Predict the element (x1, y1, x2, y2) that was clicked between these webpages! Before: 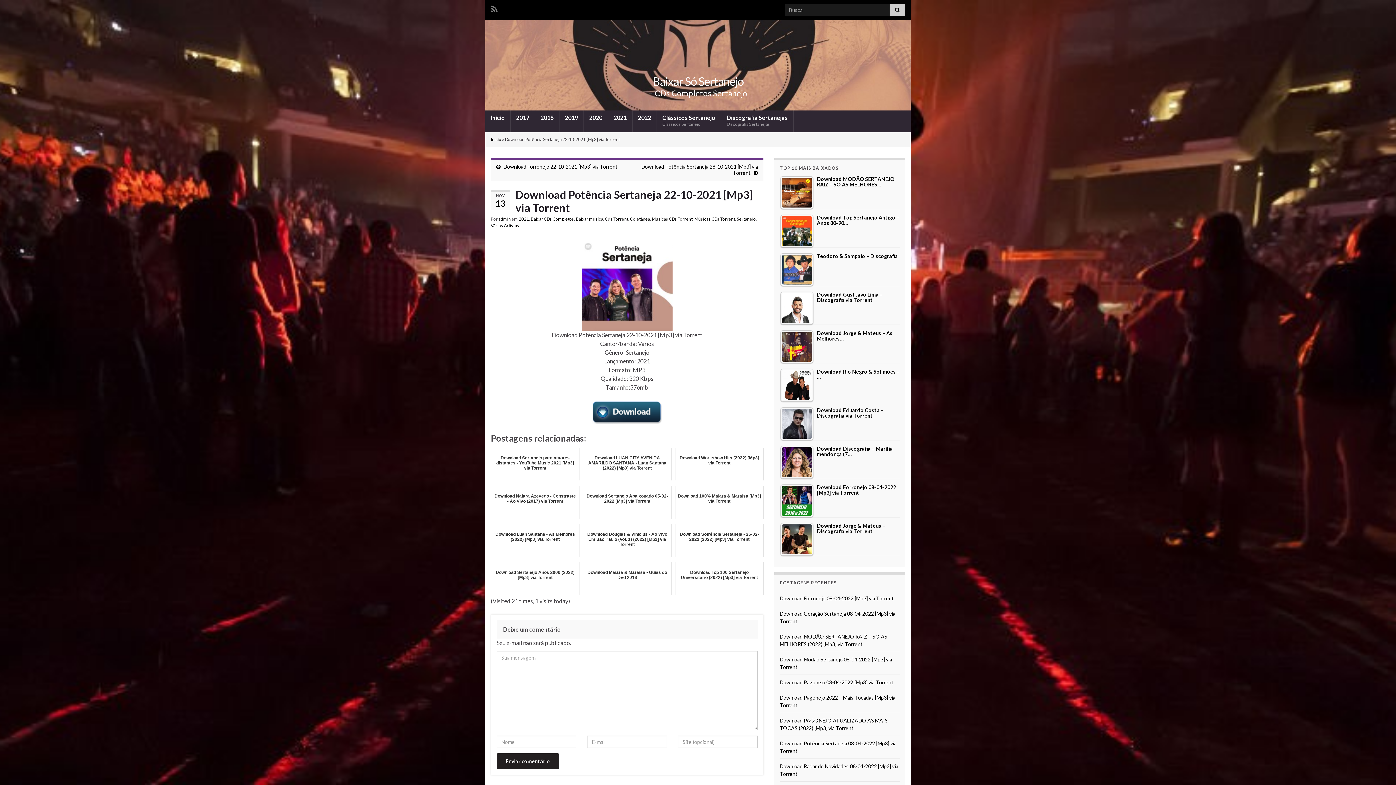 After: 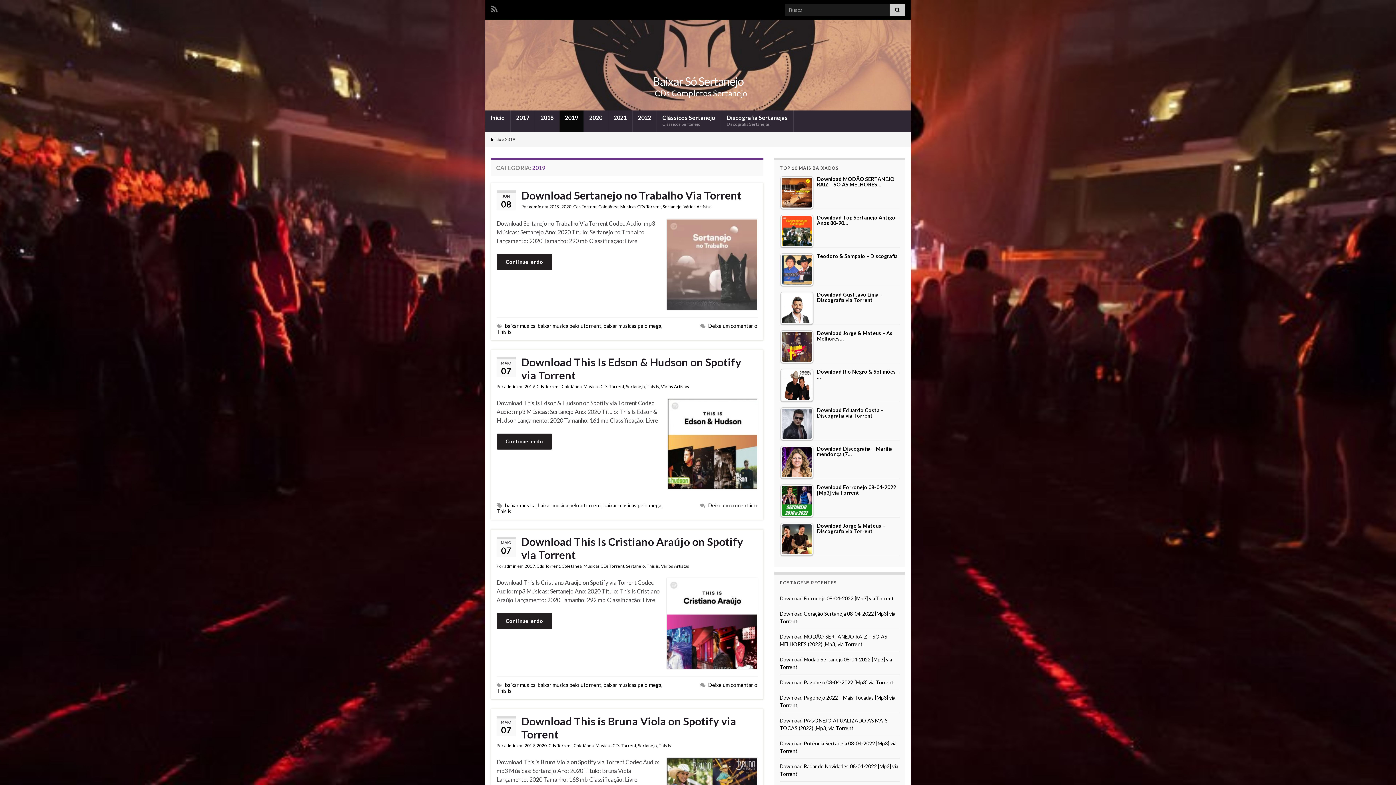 Action: label: 2019 bbox: (559, 110, 583, 132)